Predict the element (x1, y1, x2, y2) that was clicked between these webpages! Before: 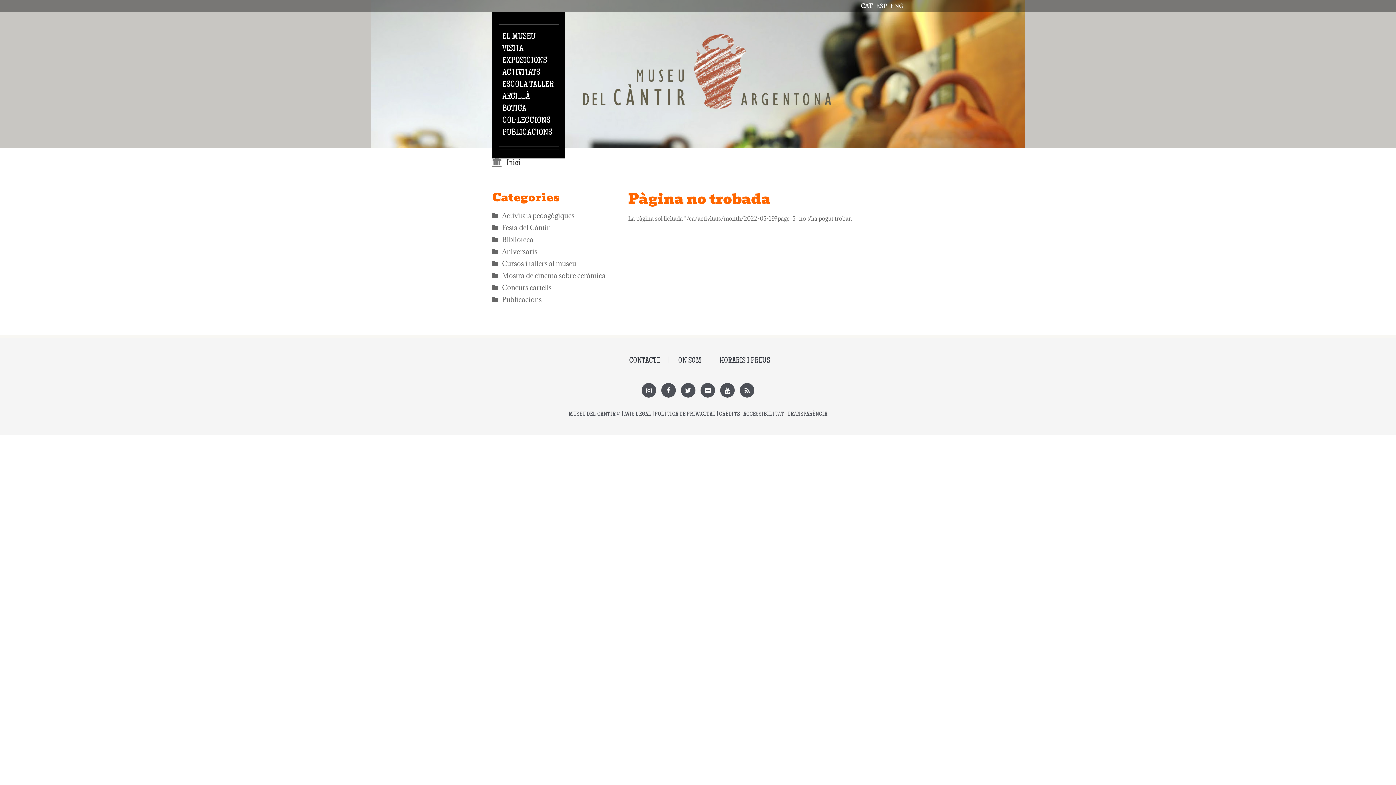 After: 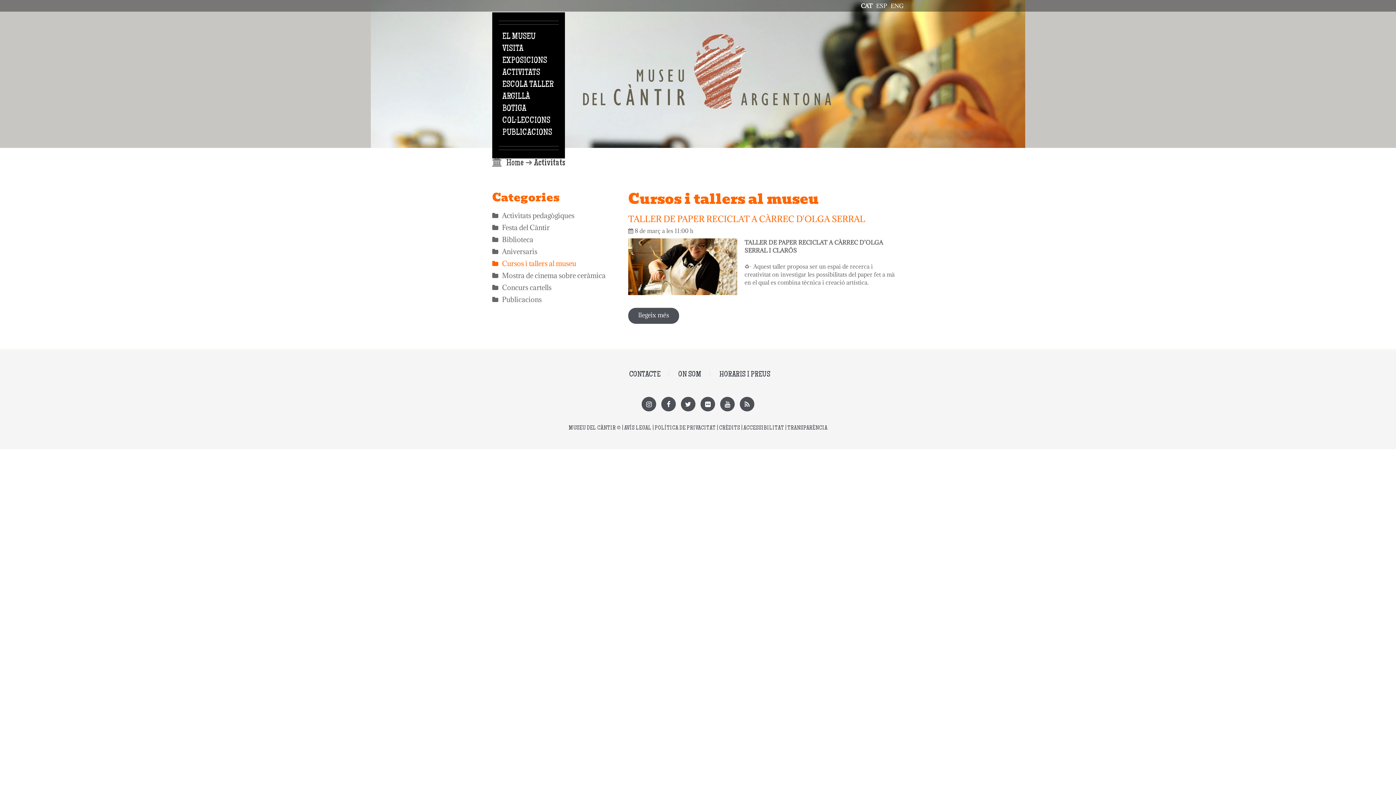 Action: bbox: (492, 259, 576, 267) label: Cursos i tallers al museu